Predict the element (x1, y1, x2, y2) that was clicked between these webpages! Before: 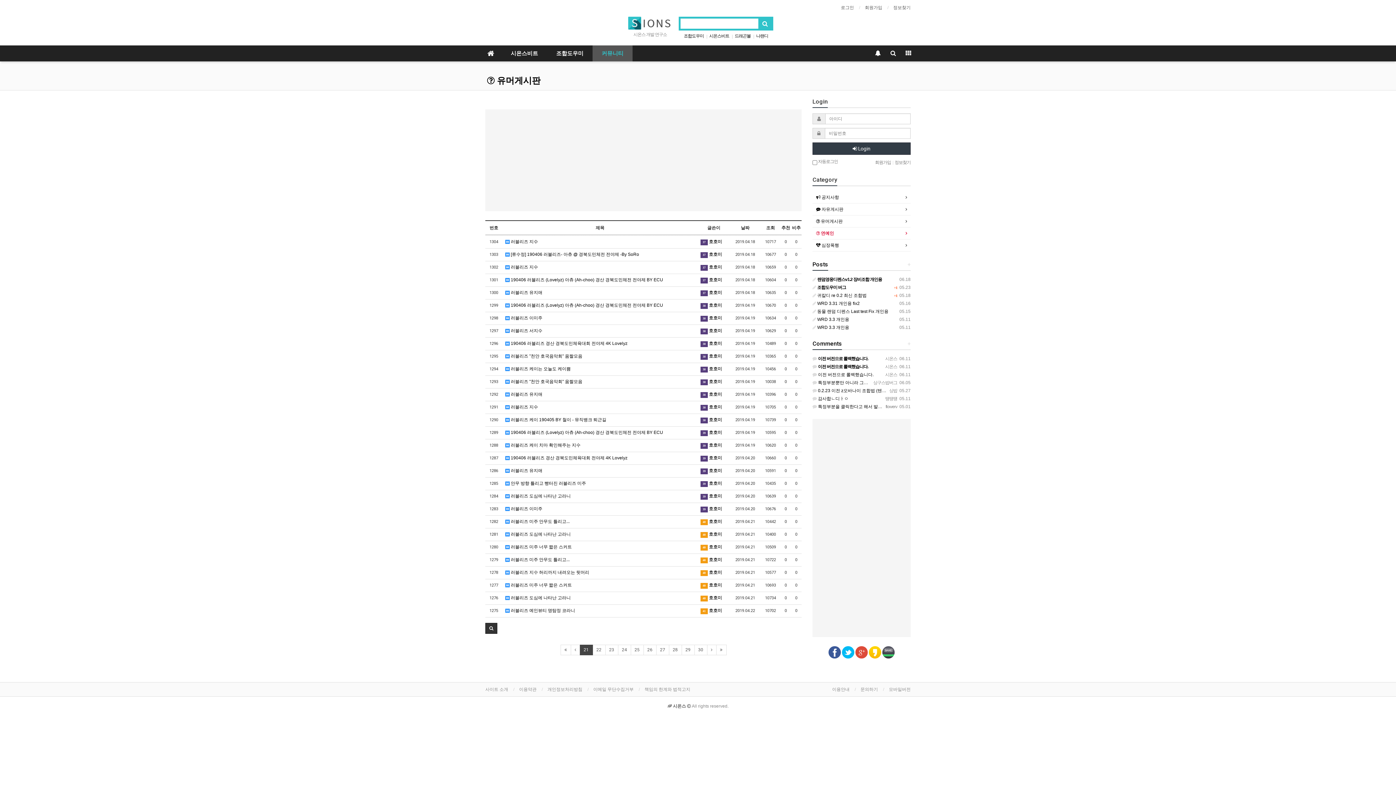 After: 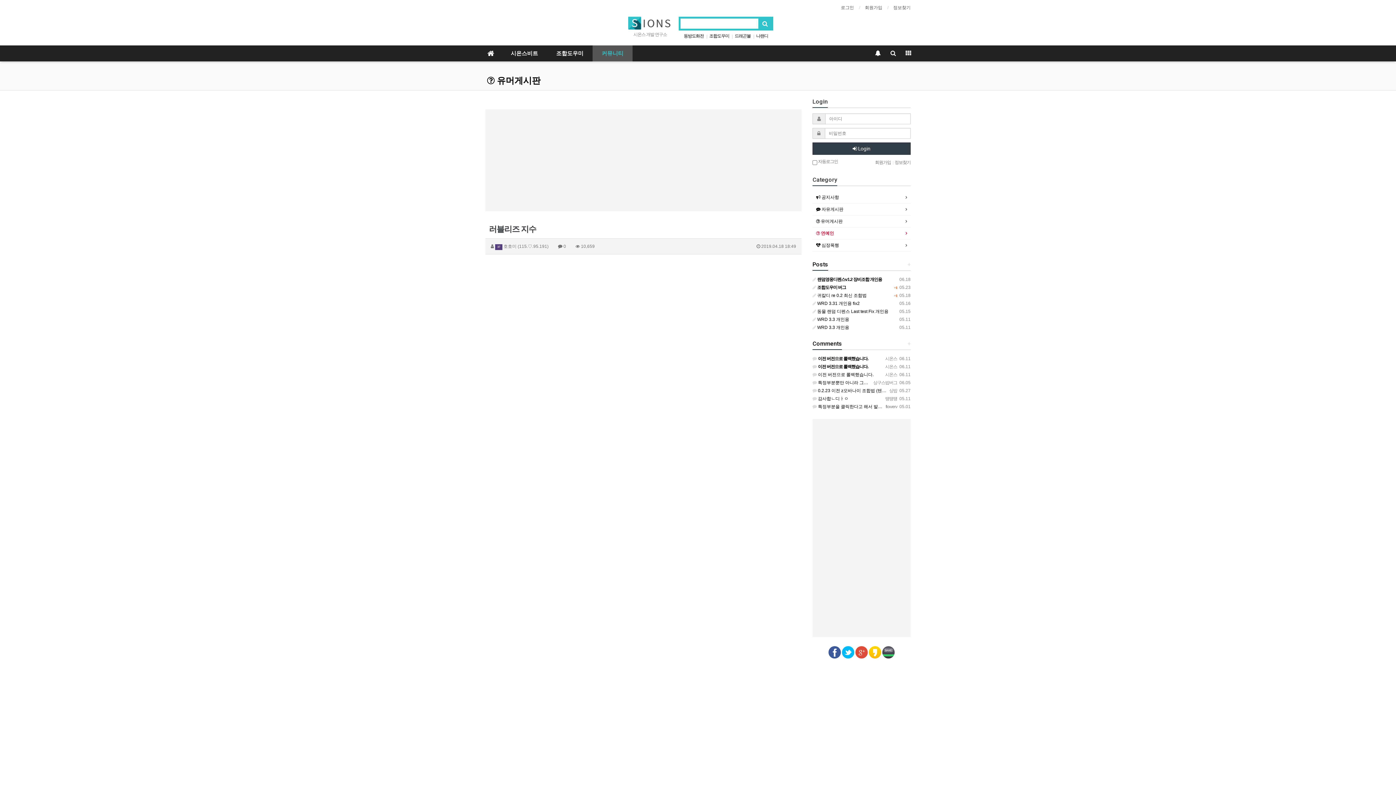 Action: label:  러블리즈 지수 bbox: (505, 264, 694, 270)